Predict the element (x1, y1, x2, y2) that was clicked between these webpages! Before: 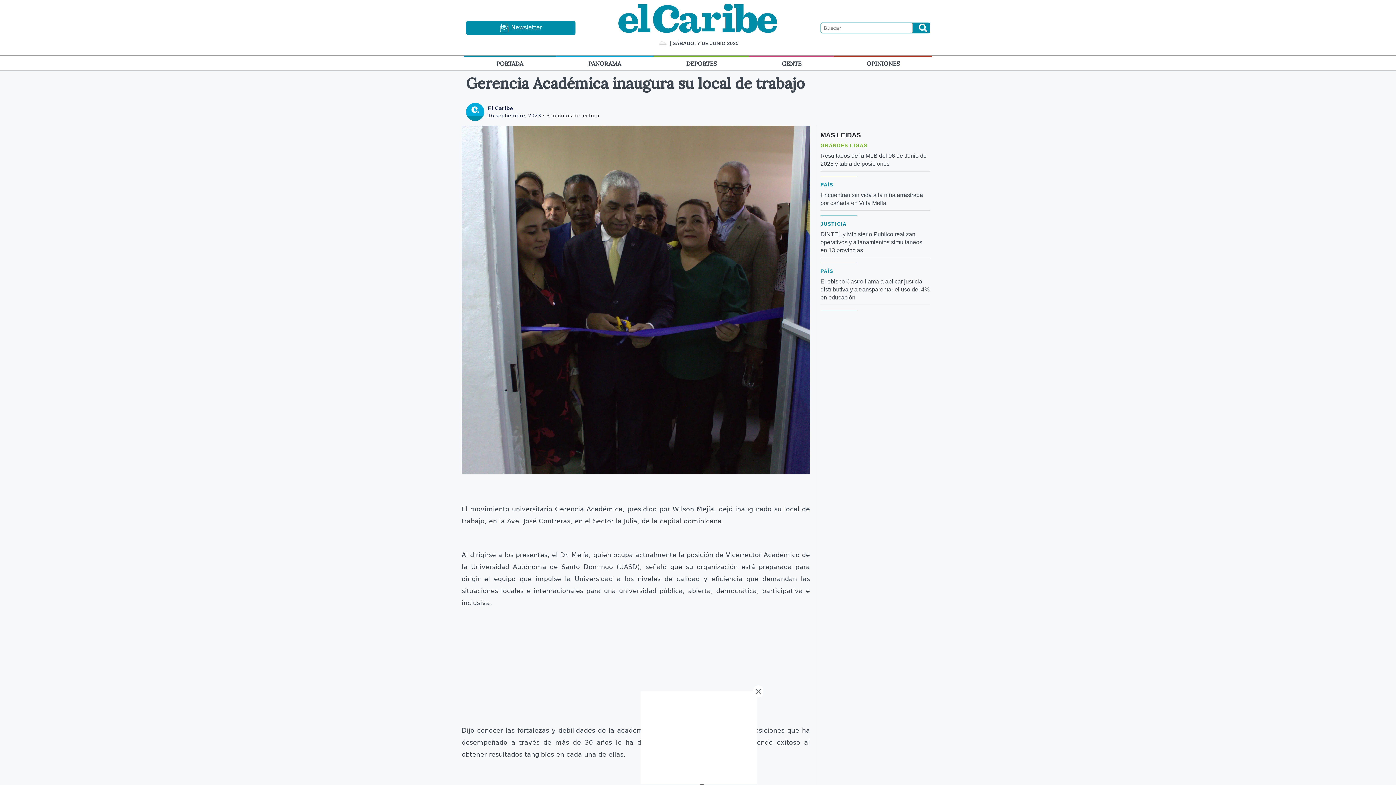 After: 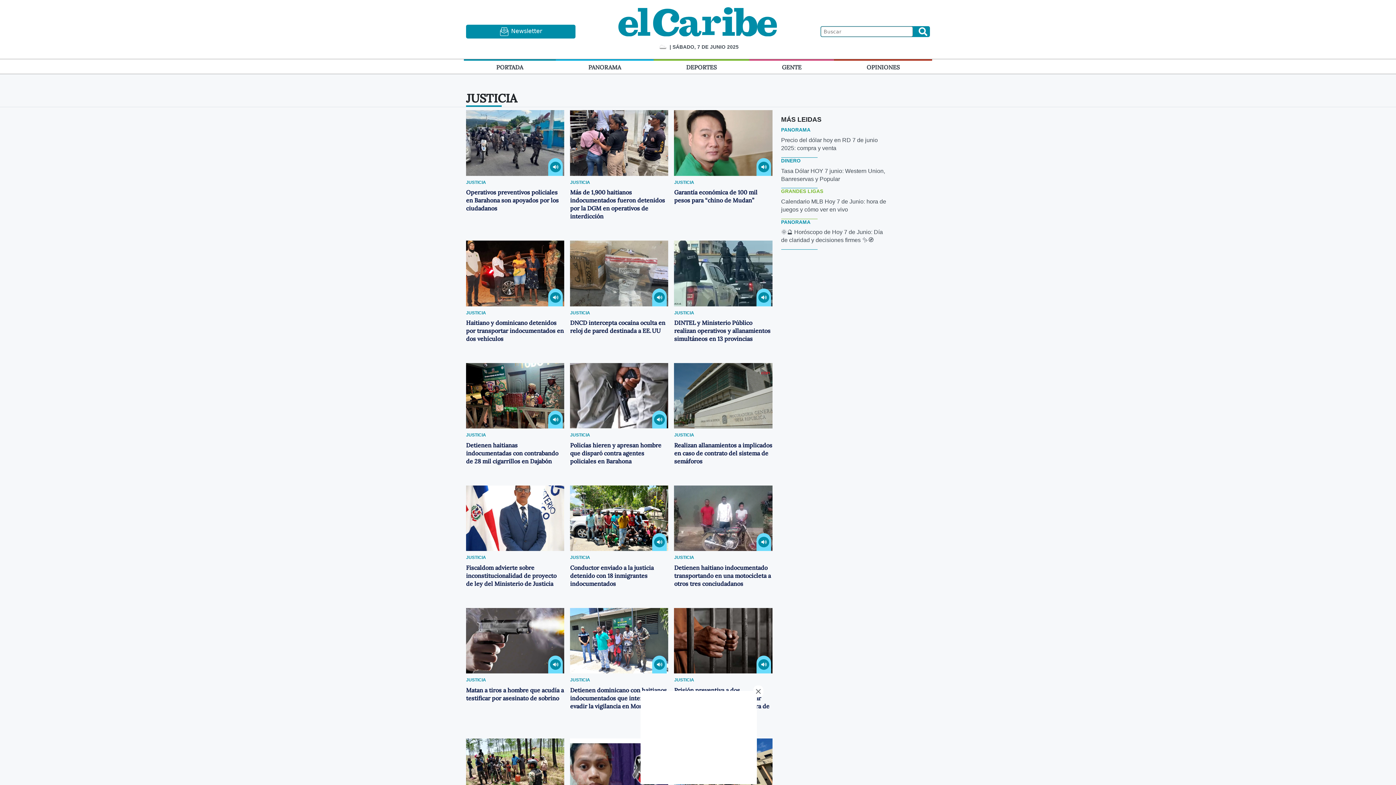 Action: bbox: (820, 221, 846, 226) label: JUSTICIA